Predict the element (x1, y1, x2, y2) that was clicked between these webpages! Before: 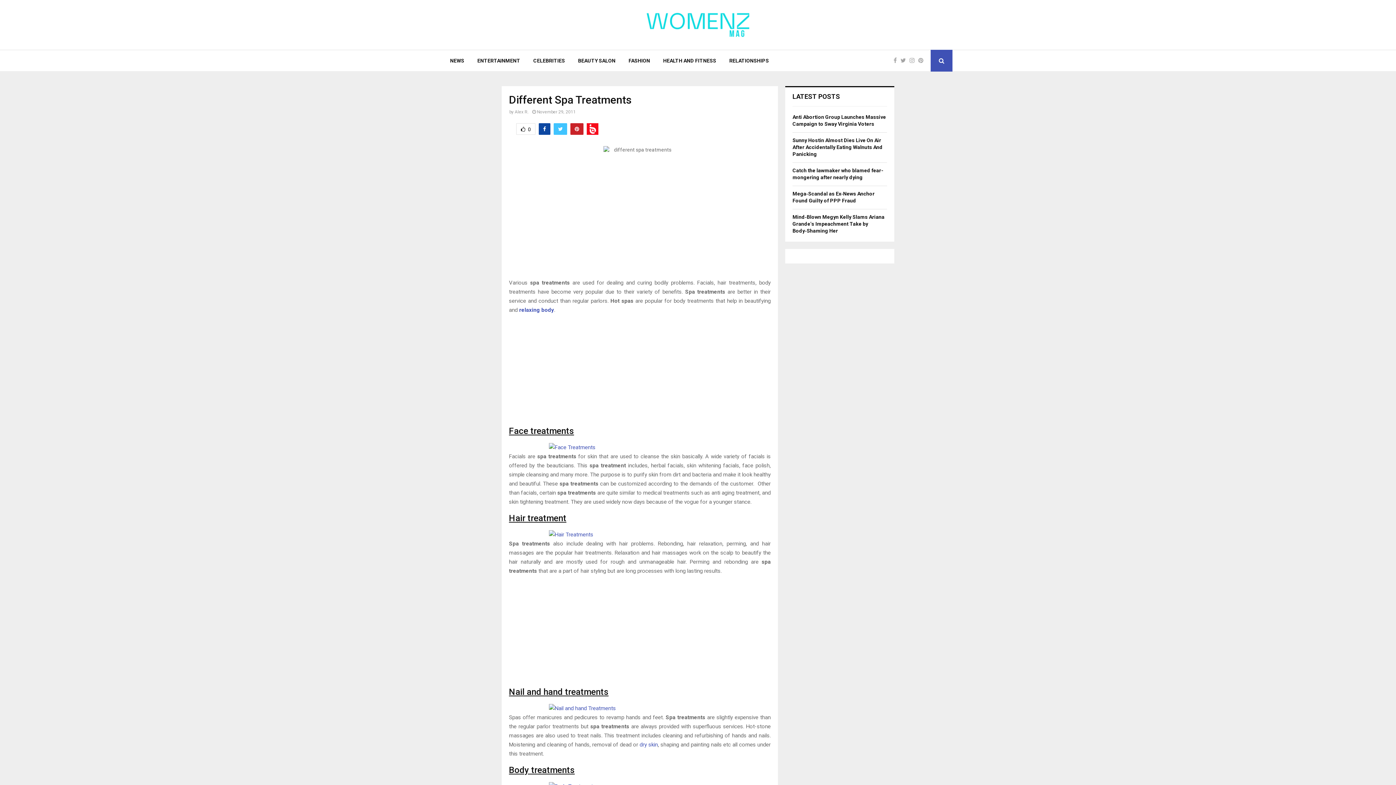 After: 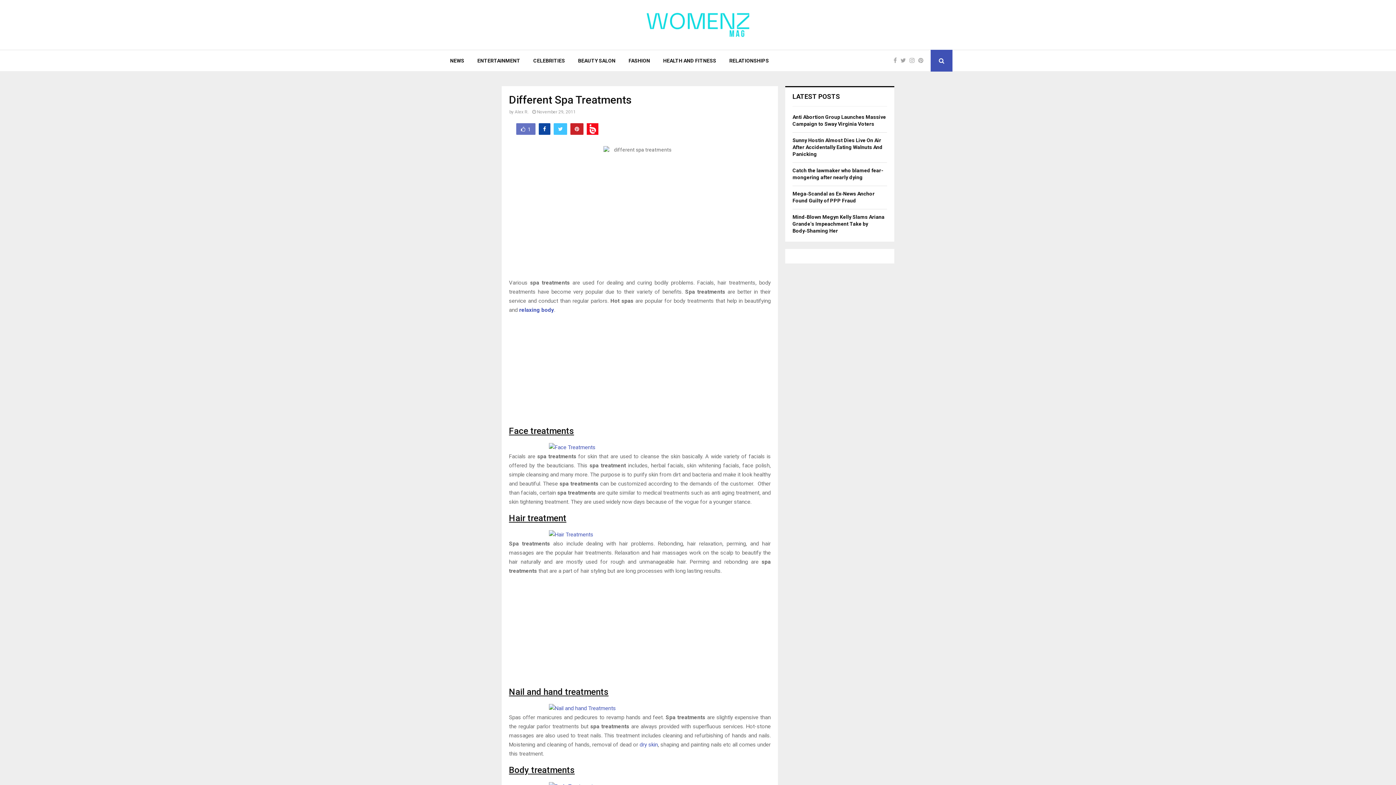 Action: bbox: (516, 123, 535, 134) label: 0